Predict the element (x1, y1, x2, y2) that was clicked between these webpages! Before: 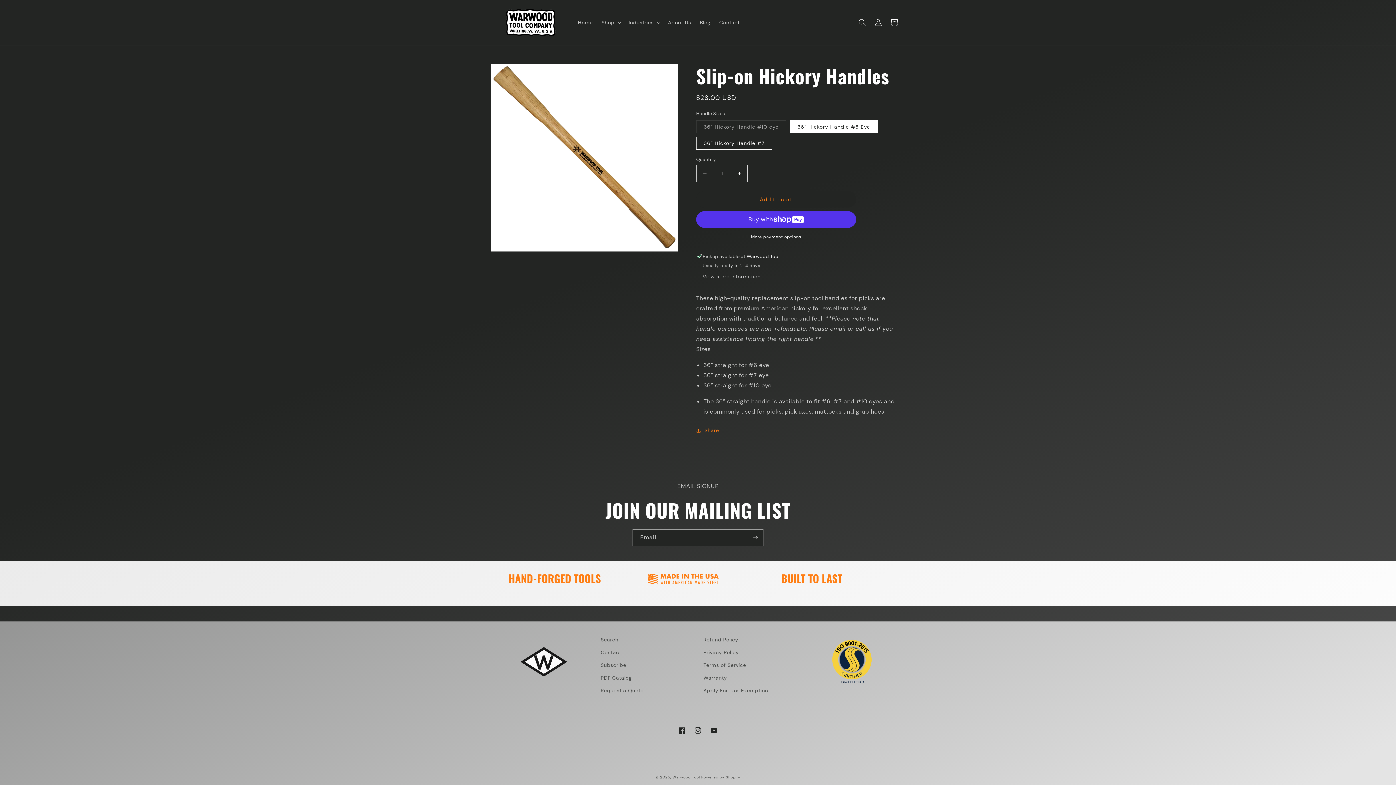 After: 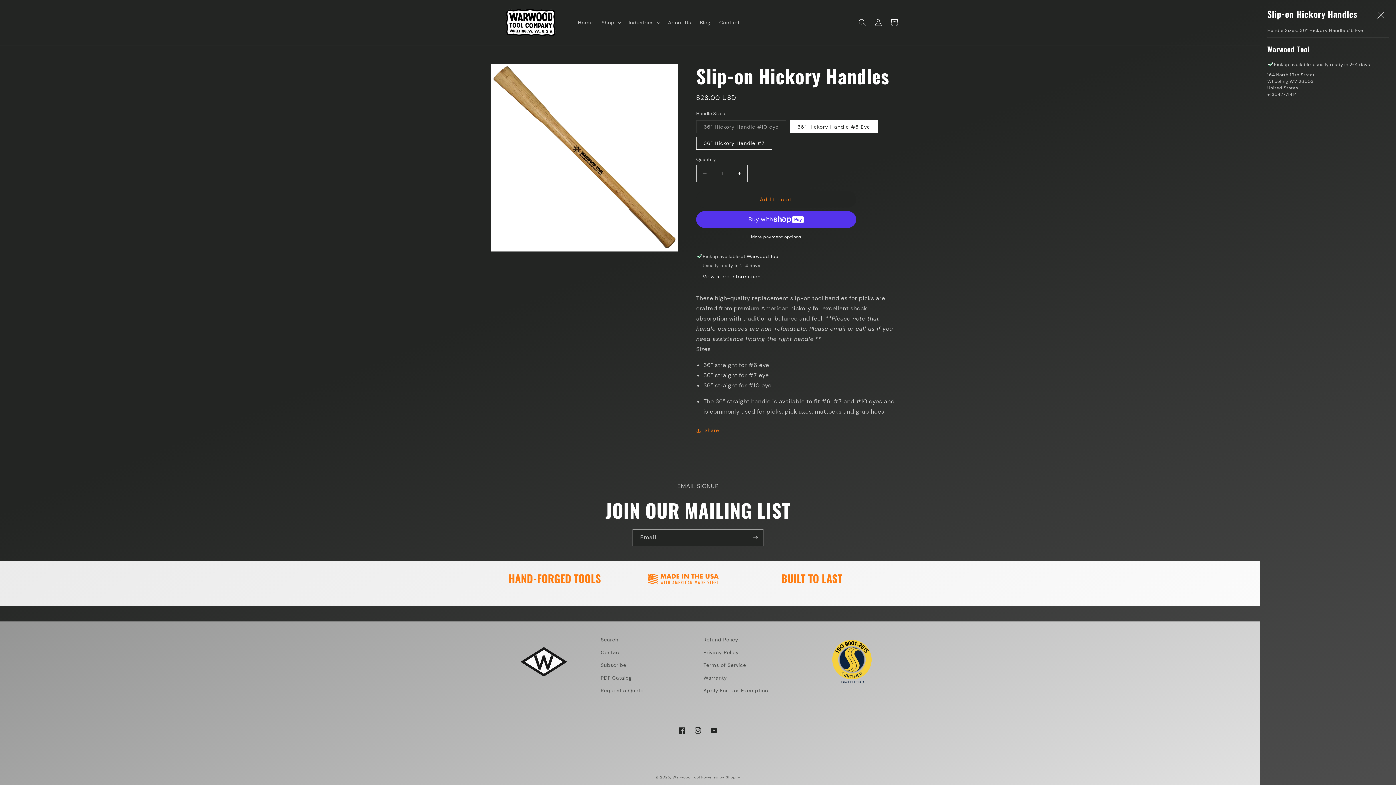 Action: bbox: (702, 272, 760, 282) label: View store information